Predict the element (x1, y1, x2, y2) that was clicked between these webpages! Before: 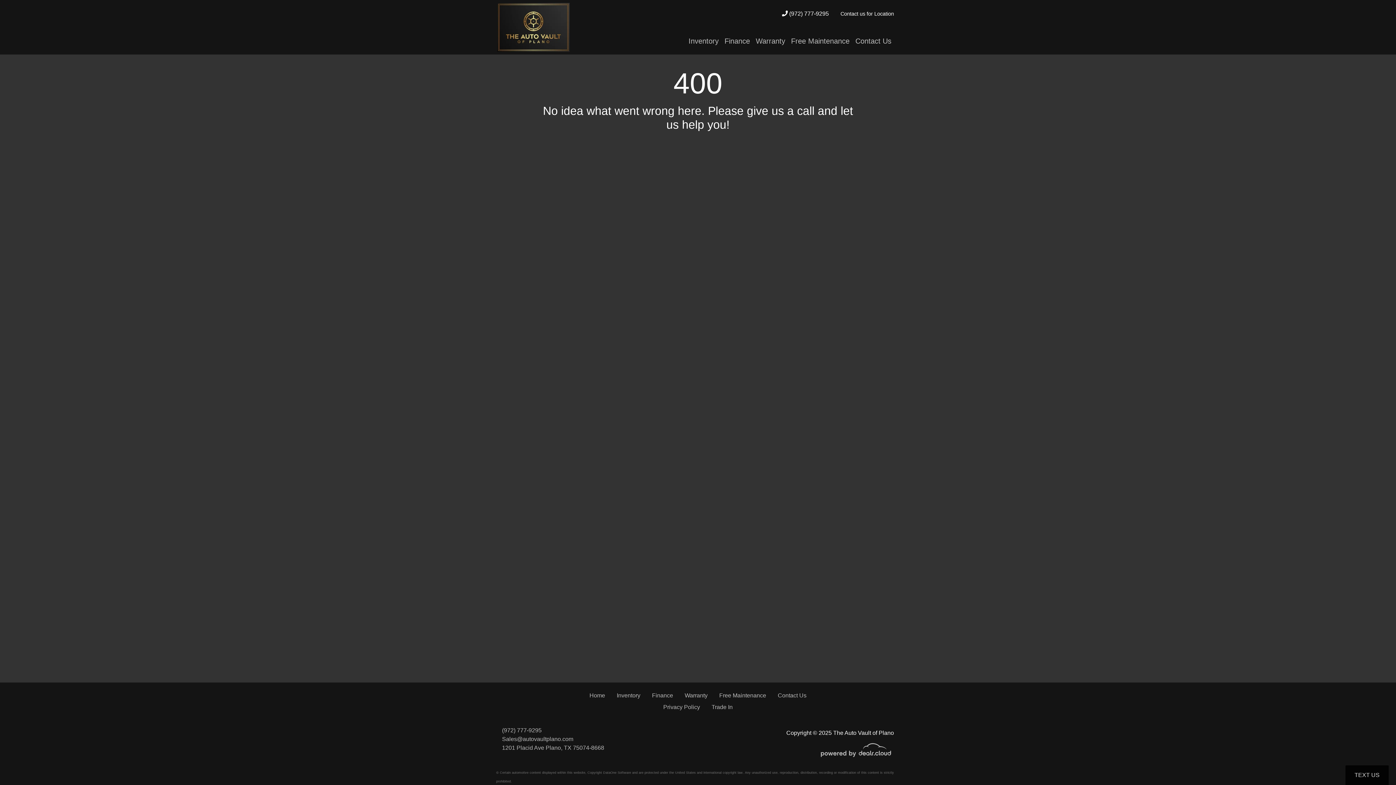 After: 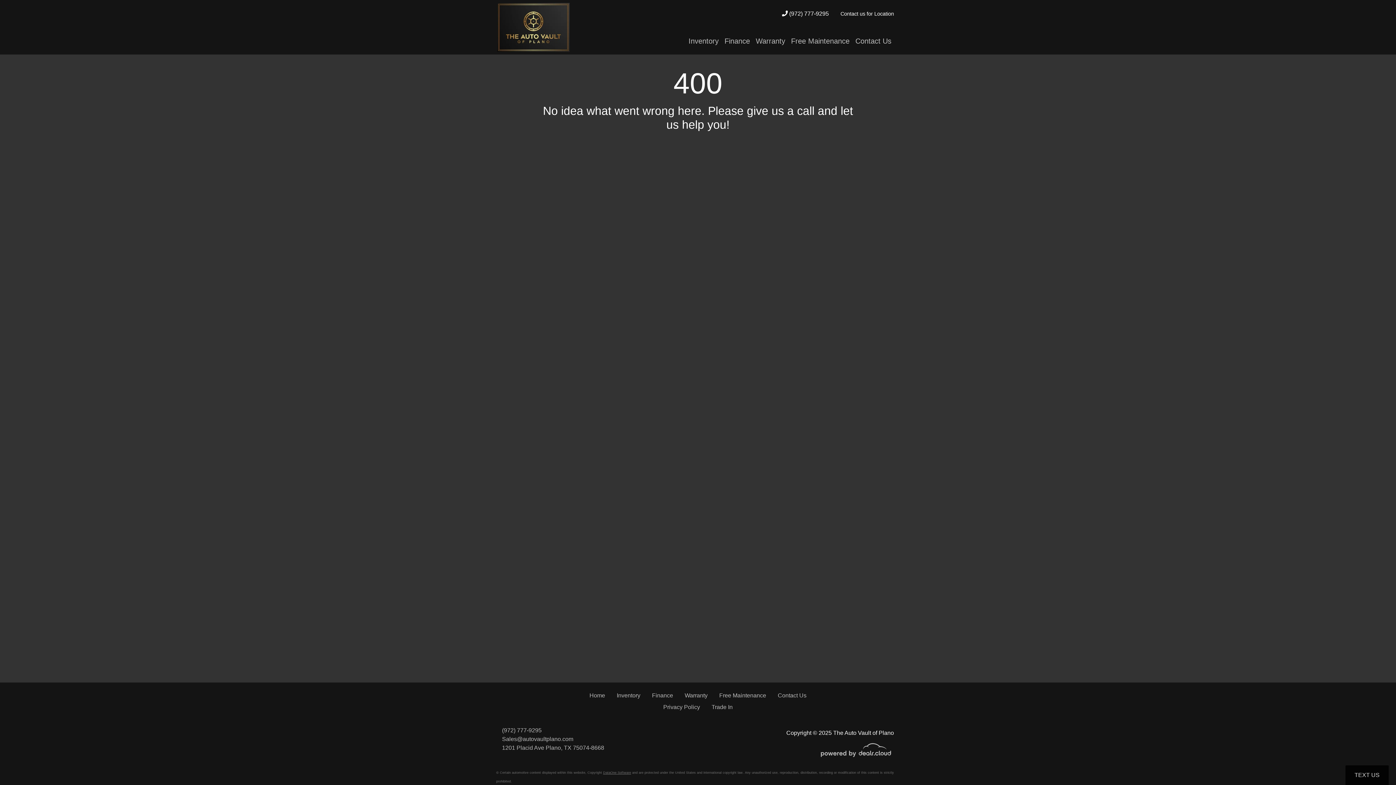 Action: bbox: (603, 771, 631, 774) label: DataOne Software